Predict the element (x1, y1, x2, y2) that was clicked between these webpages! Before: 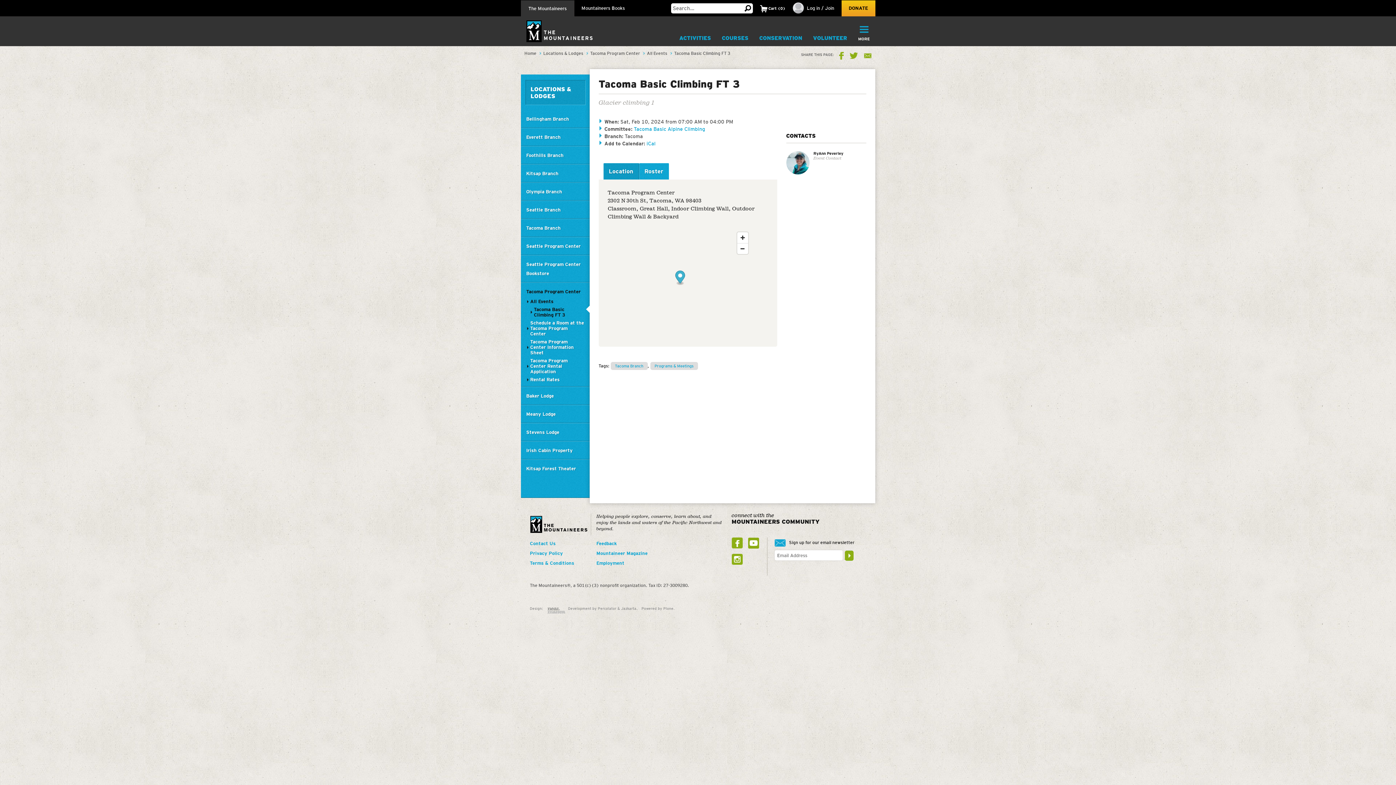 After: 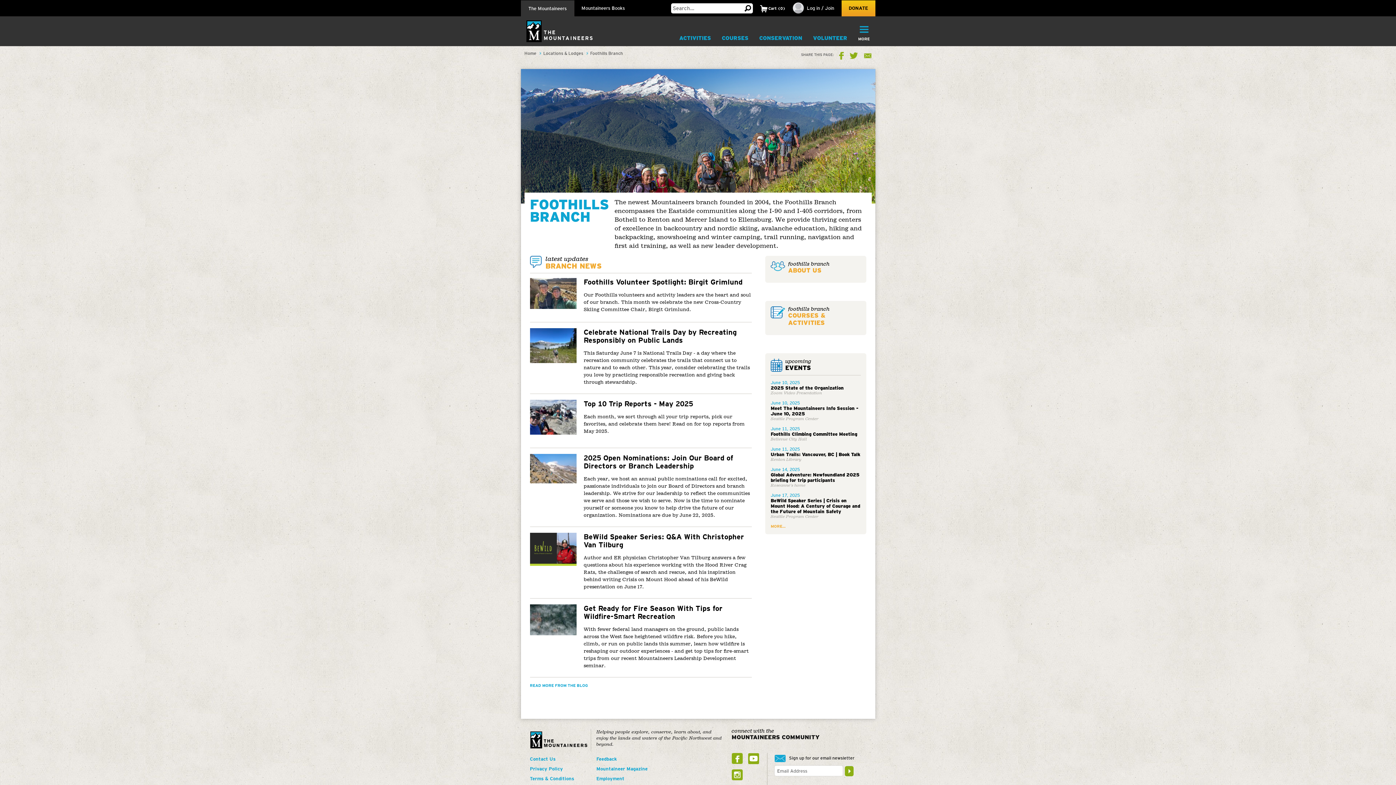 Action: bbox: (526, 151, 584, 160) label: Foothills Branch